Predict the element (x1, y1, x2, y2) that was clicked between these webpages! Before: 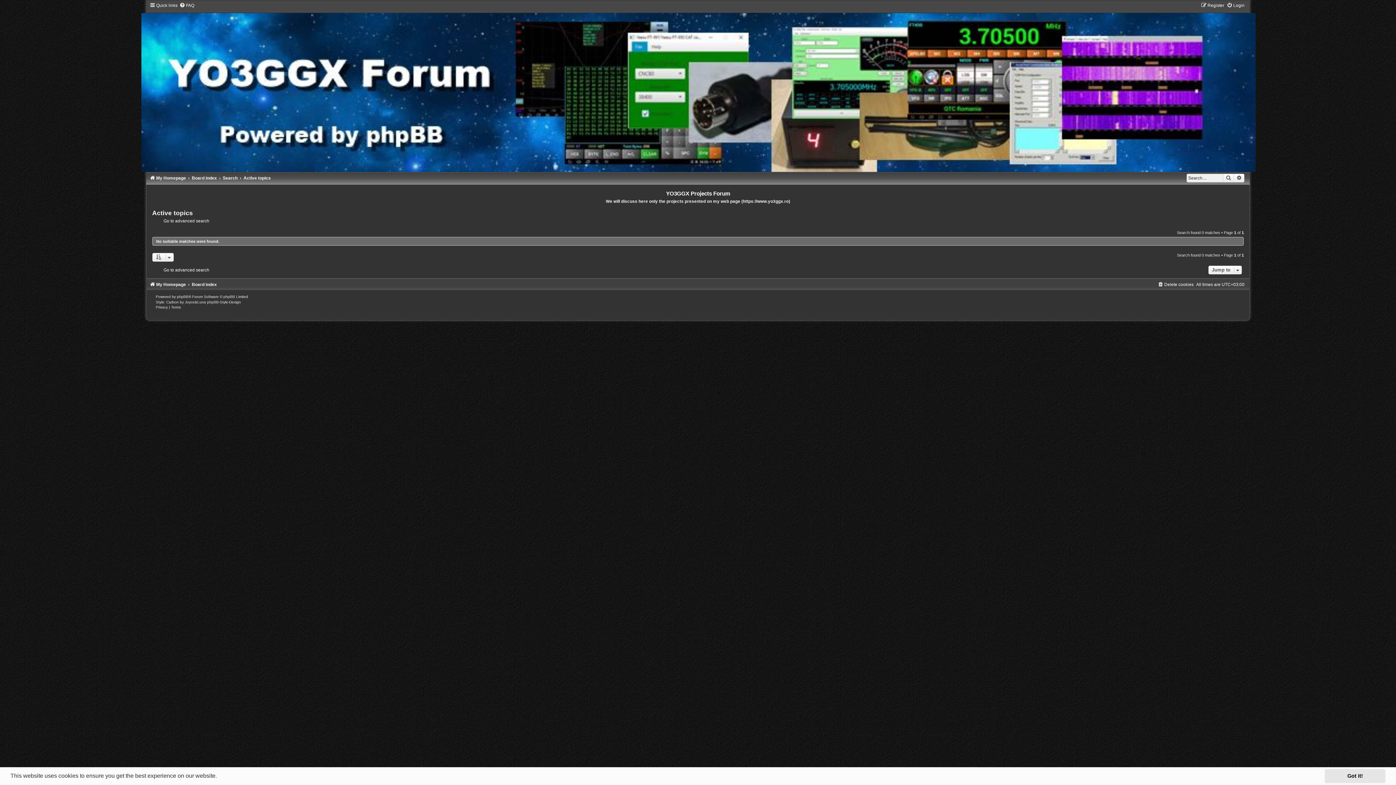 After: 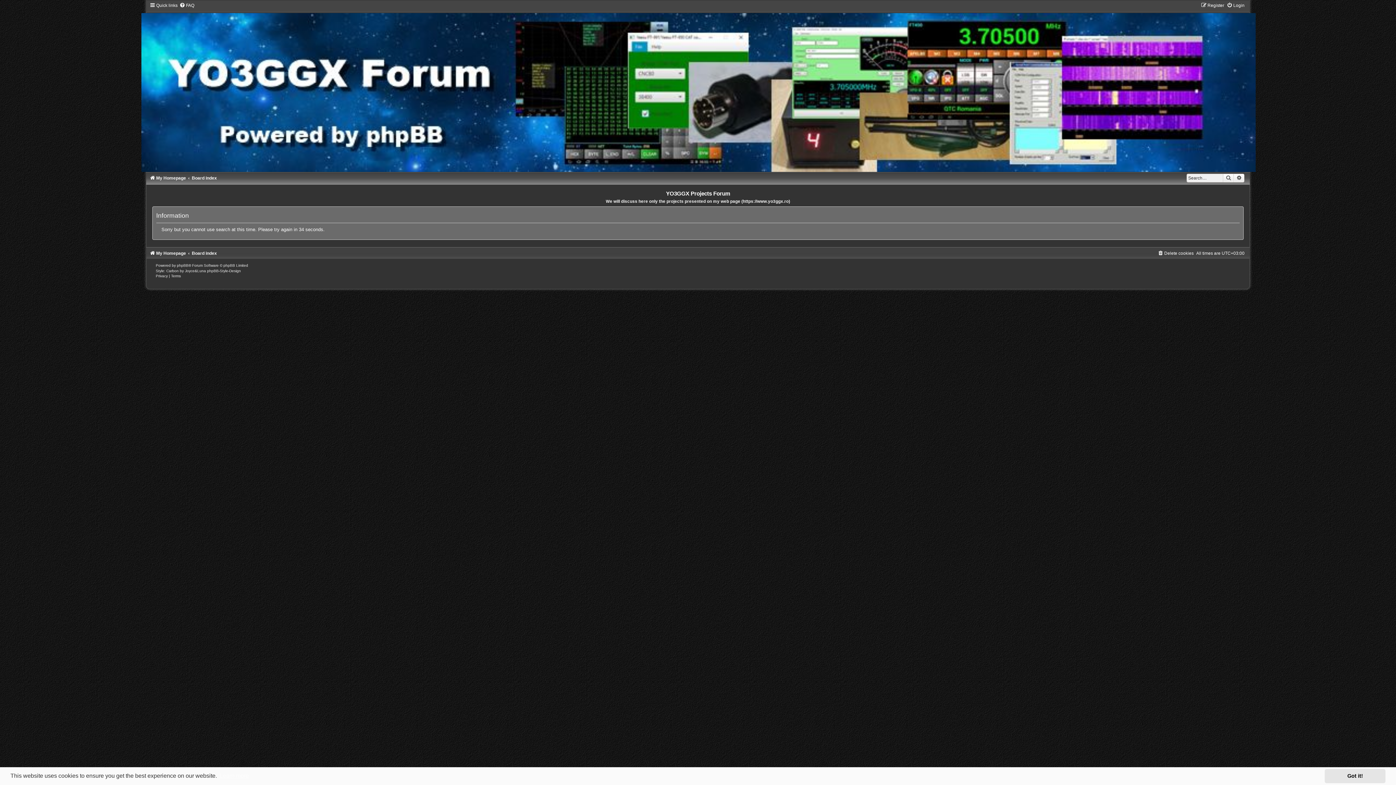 Action: bbox: (1223, 173, 1234, 182) label: Search